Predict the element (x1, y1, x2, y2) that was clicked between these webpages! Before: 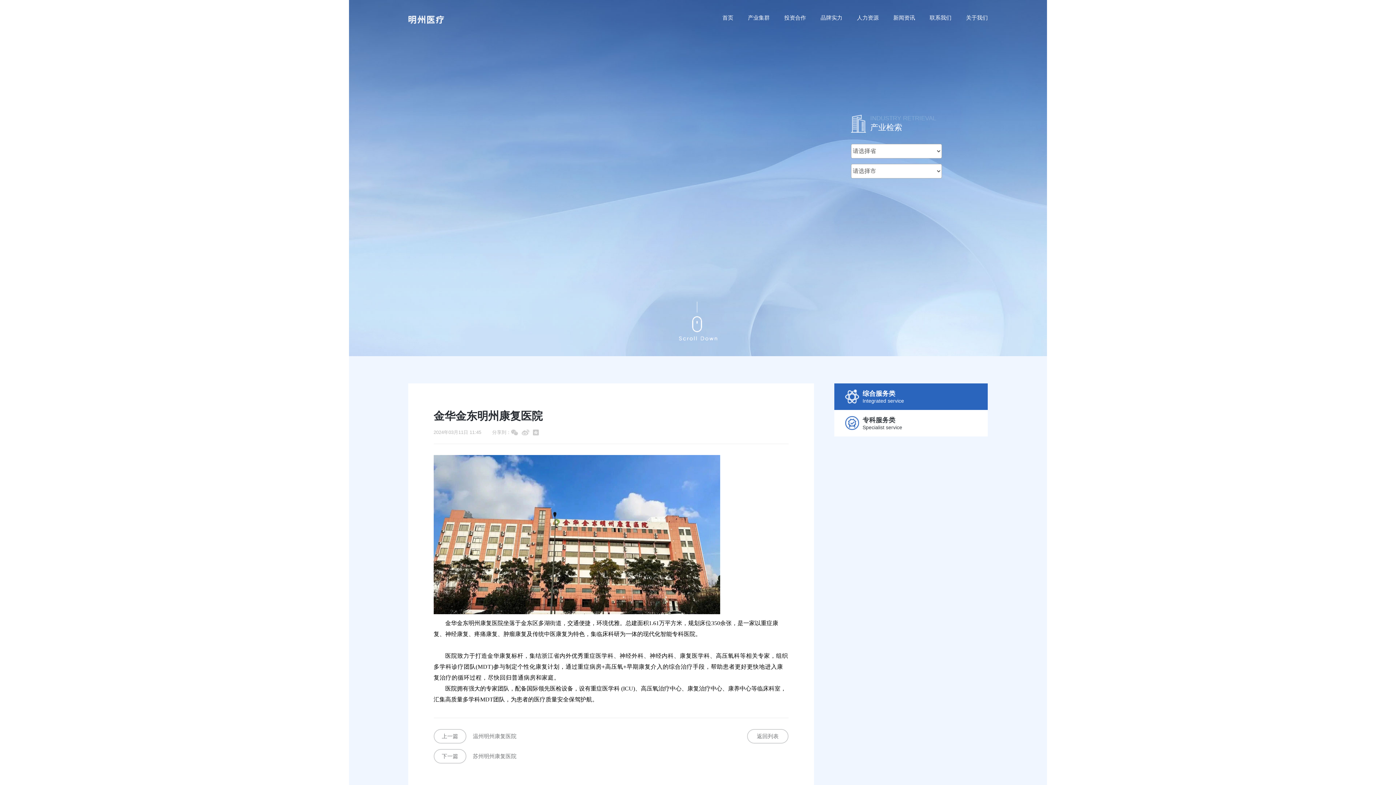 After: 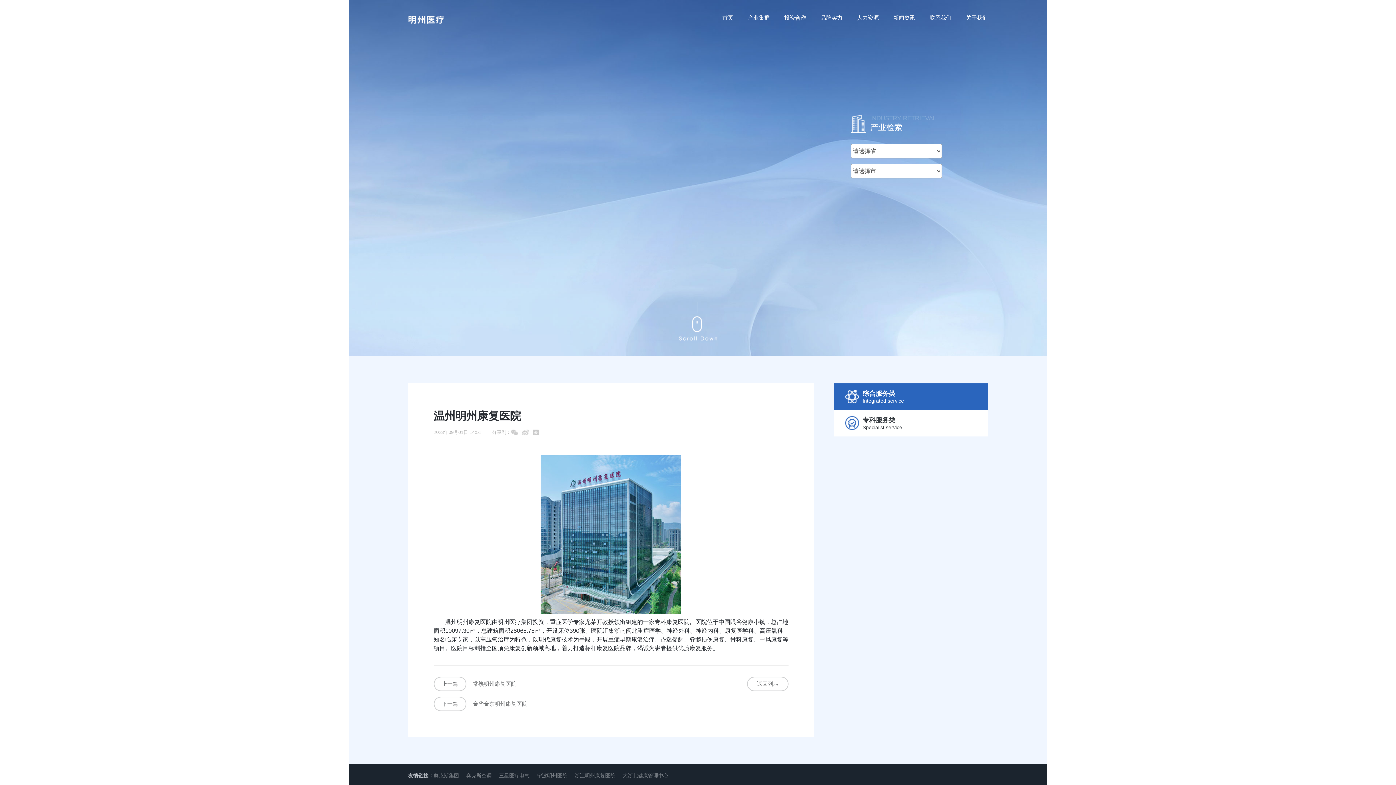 Action: label: 温州明州康复医院 bbox: (472, 729, 516, 744)